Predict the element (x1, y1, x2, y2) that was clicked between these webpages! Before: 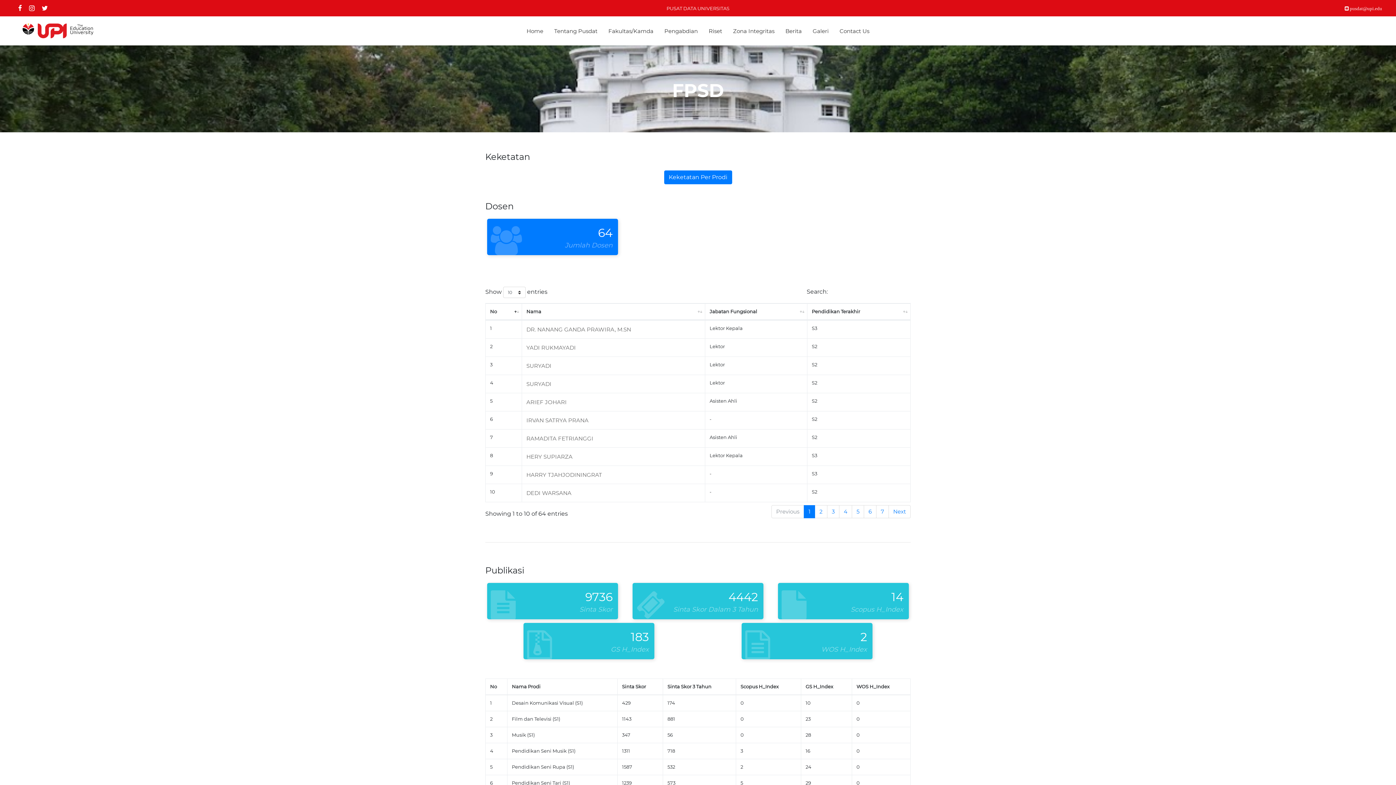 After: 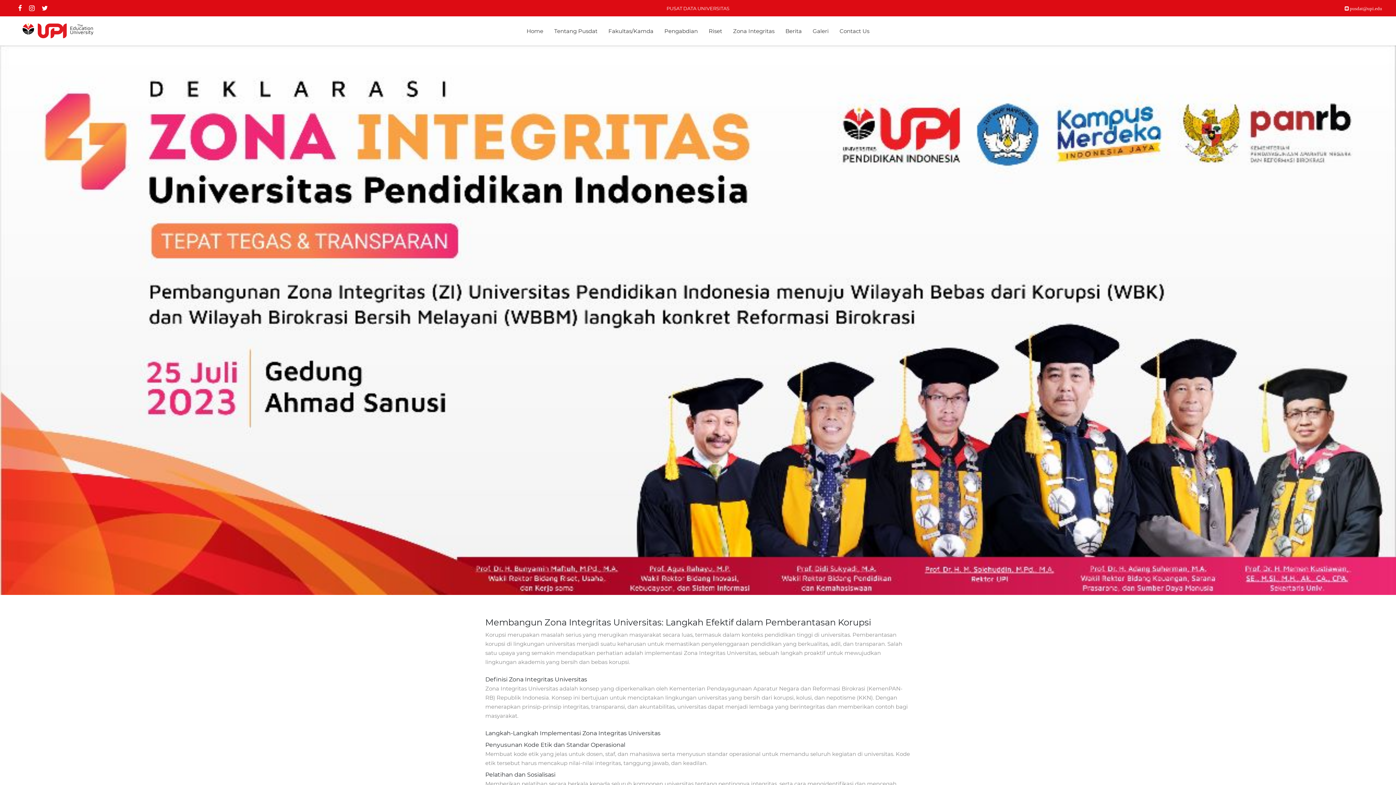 Action: label: Zona Integritas bbox: (733, 27, 774, 34)